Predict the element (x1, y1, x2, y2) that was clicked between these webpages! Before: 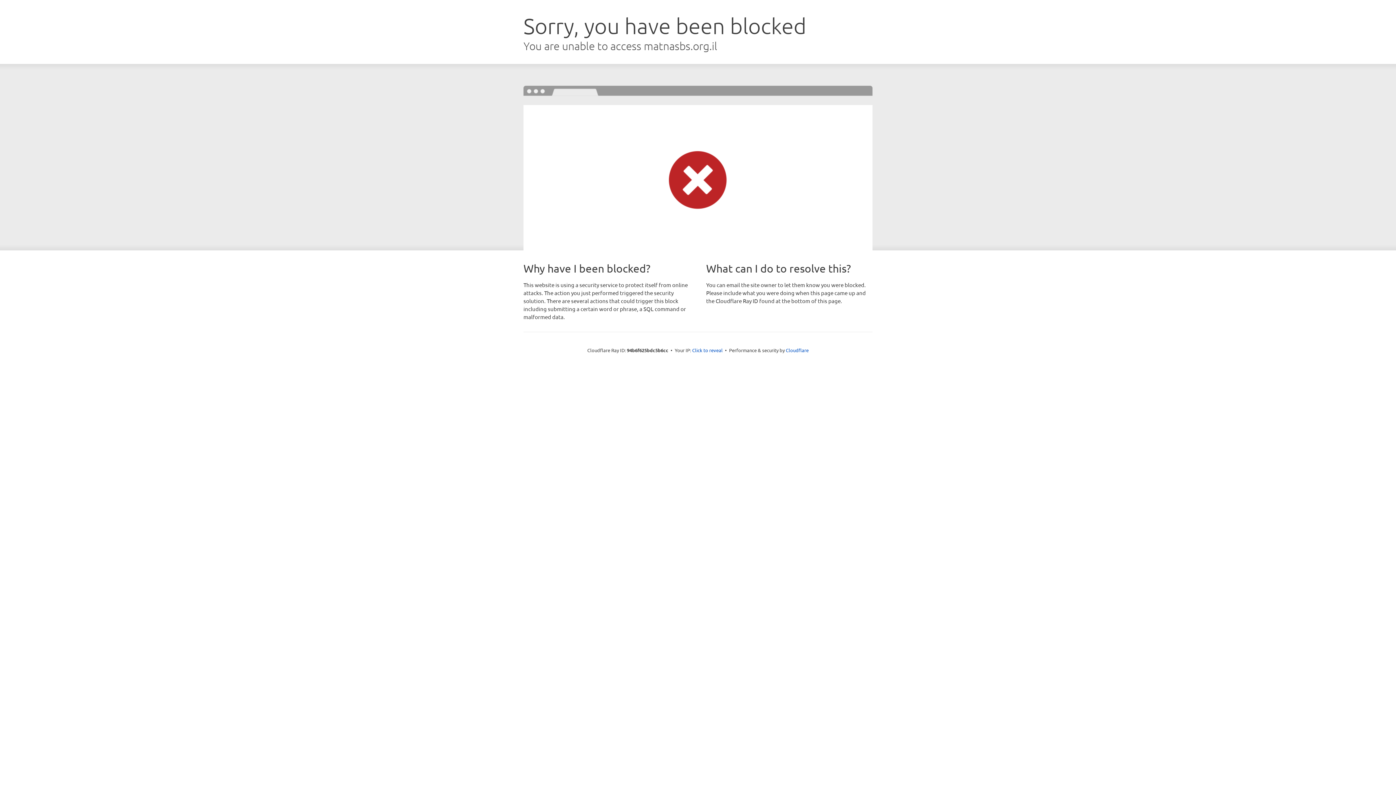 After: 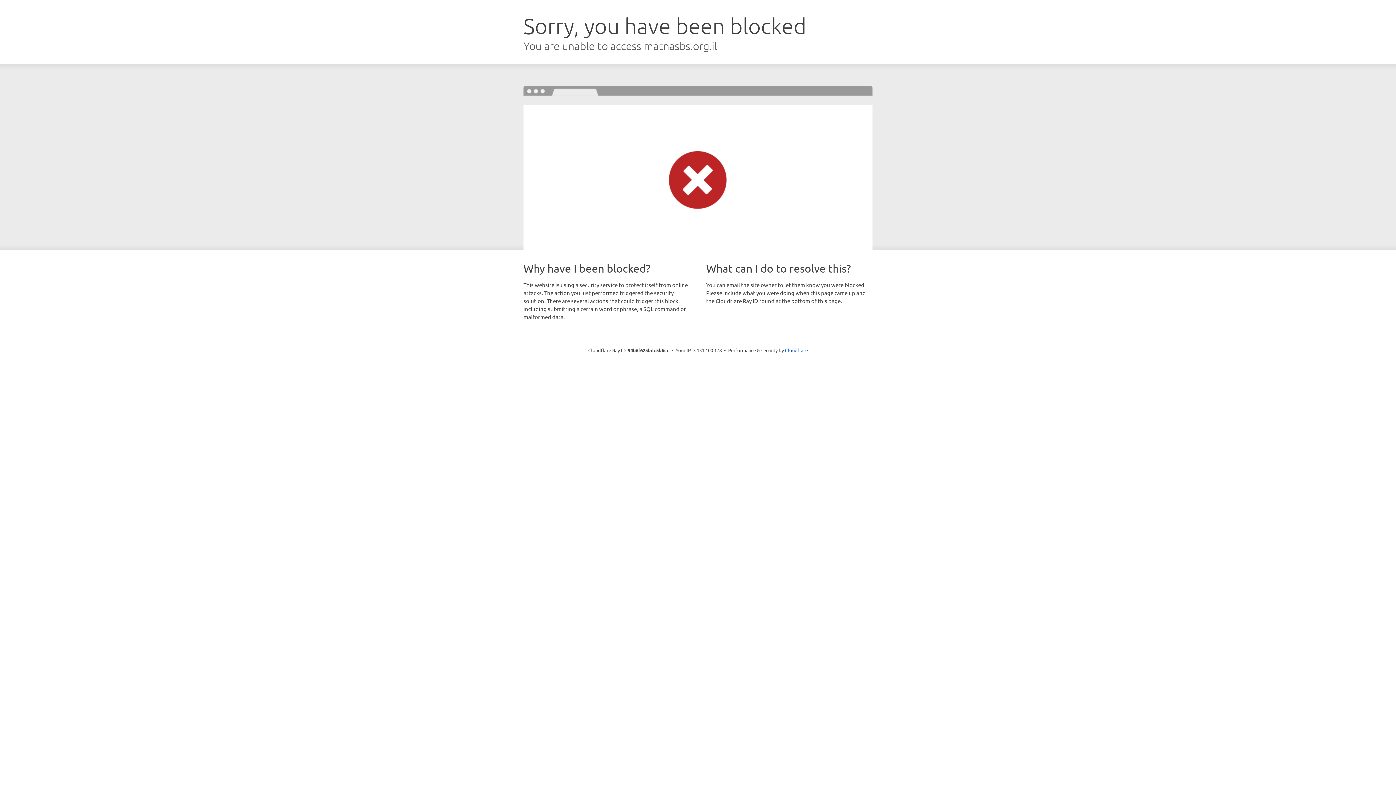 Action: bbox: (692, 346, 722, 353) label: Click to reveal